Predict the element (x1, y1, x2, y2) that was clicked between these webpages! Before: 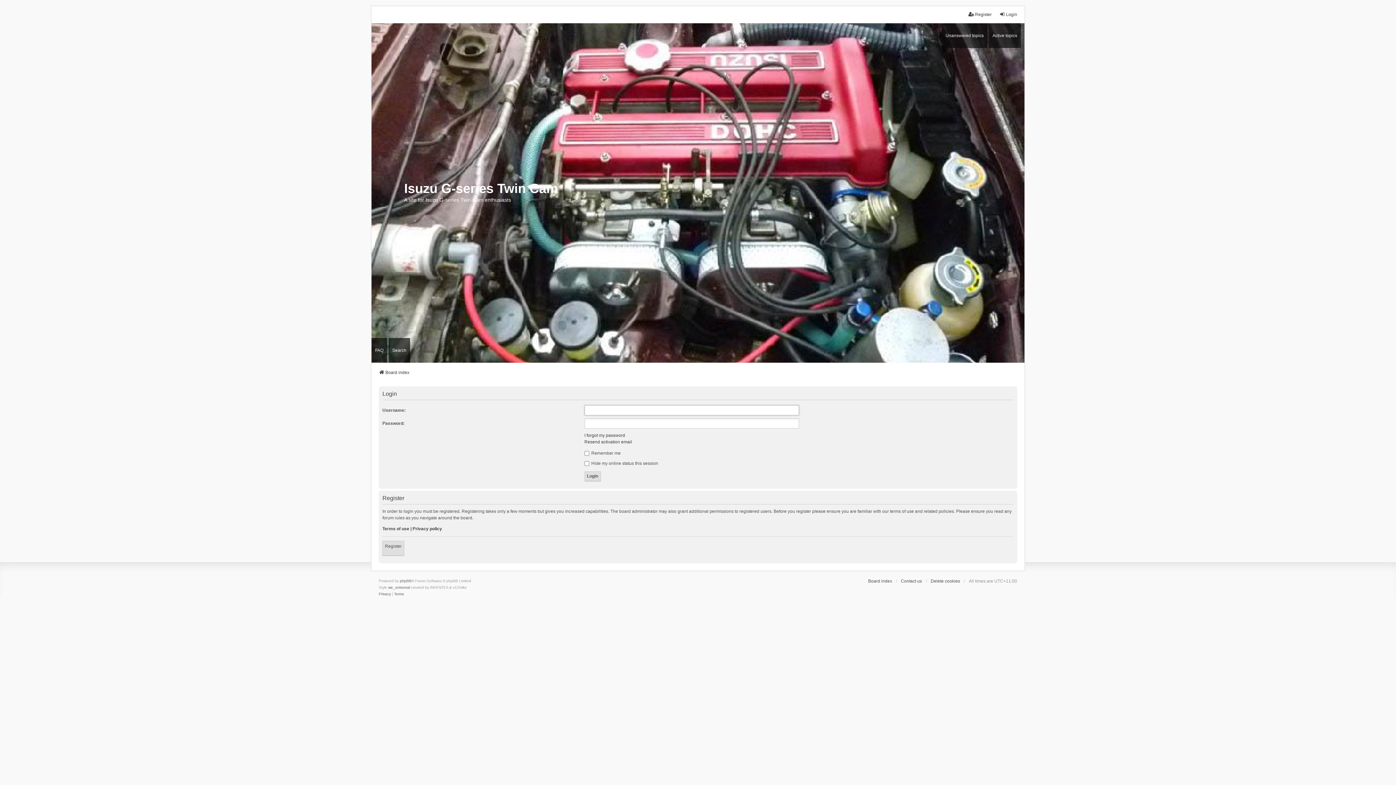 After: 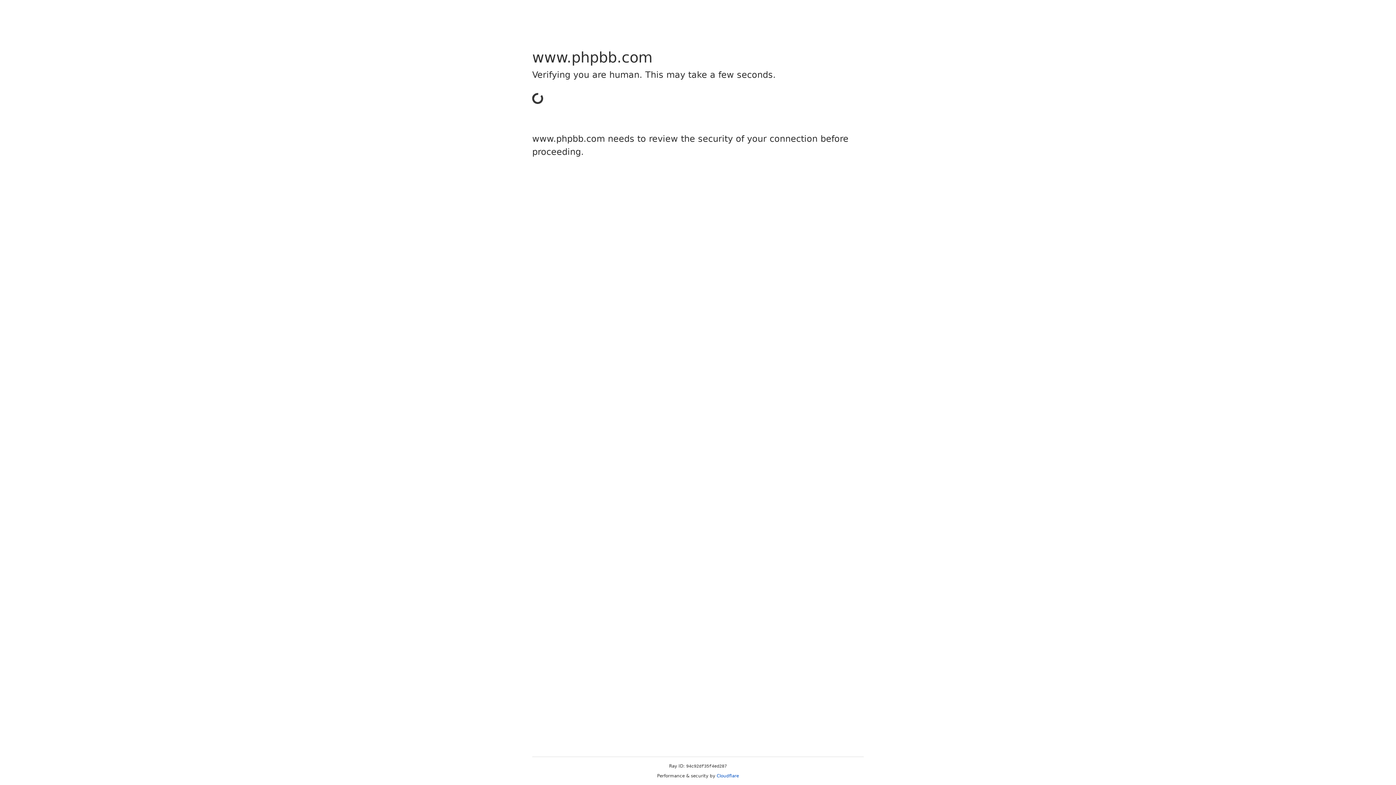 Action: bbox: (400, 578, 411, 584) label: phpBB